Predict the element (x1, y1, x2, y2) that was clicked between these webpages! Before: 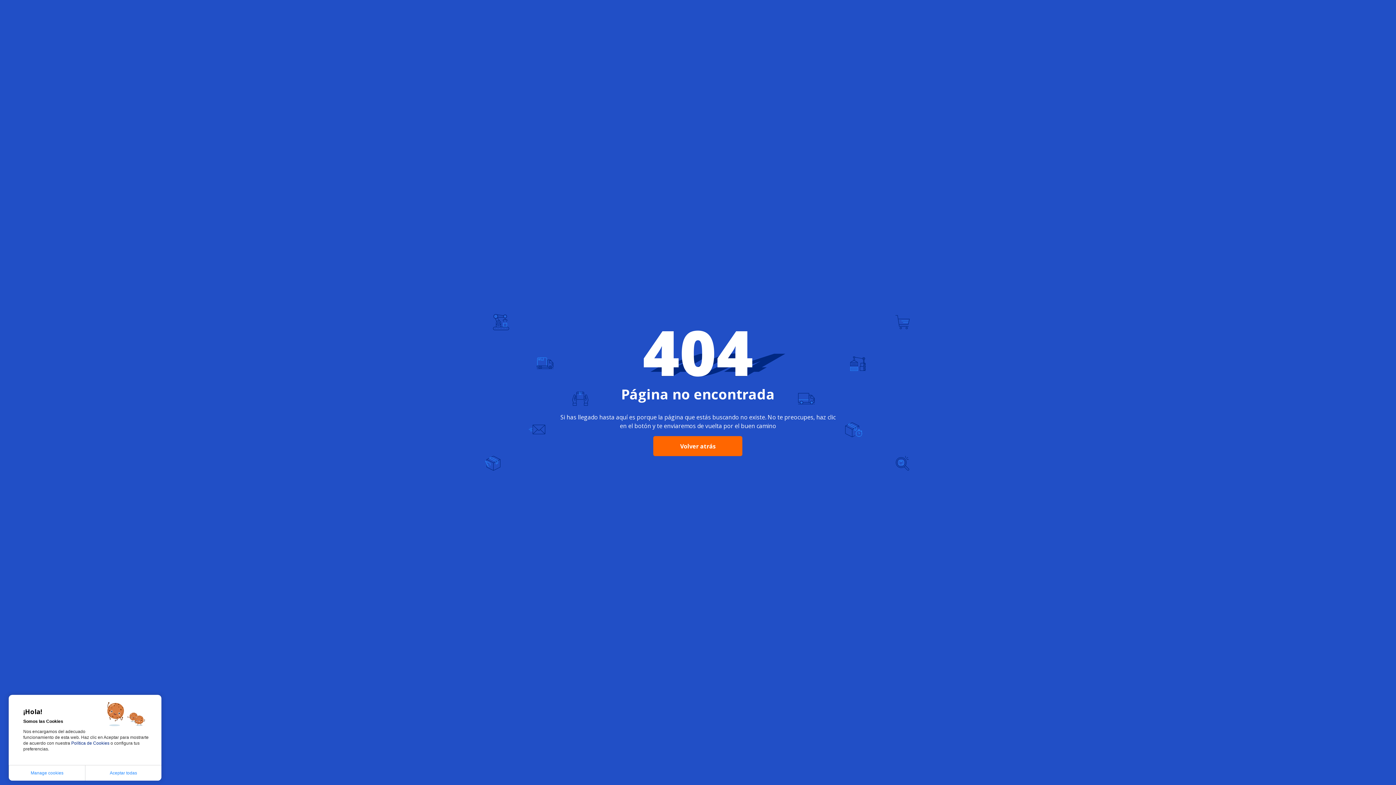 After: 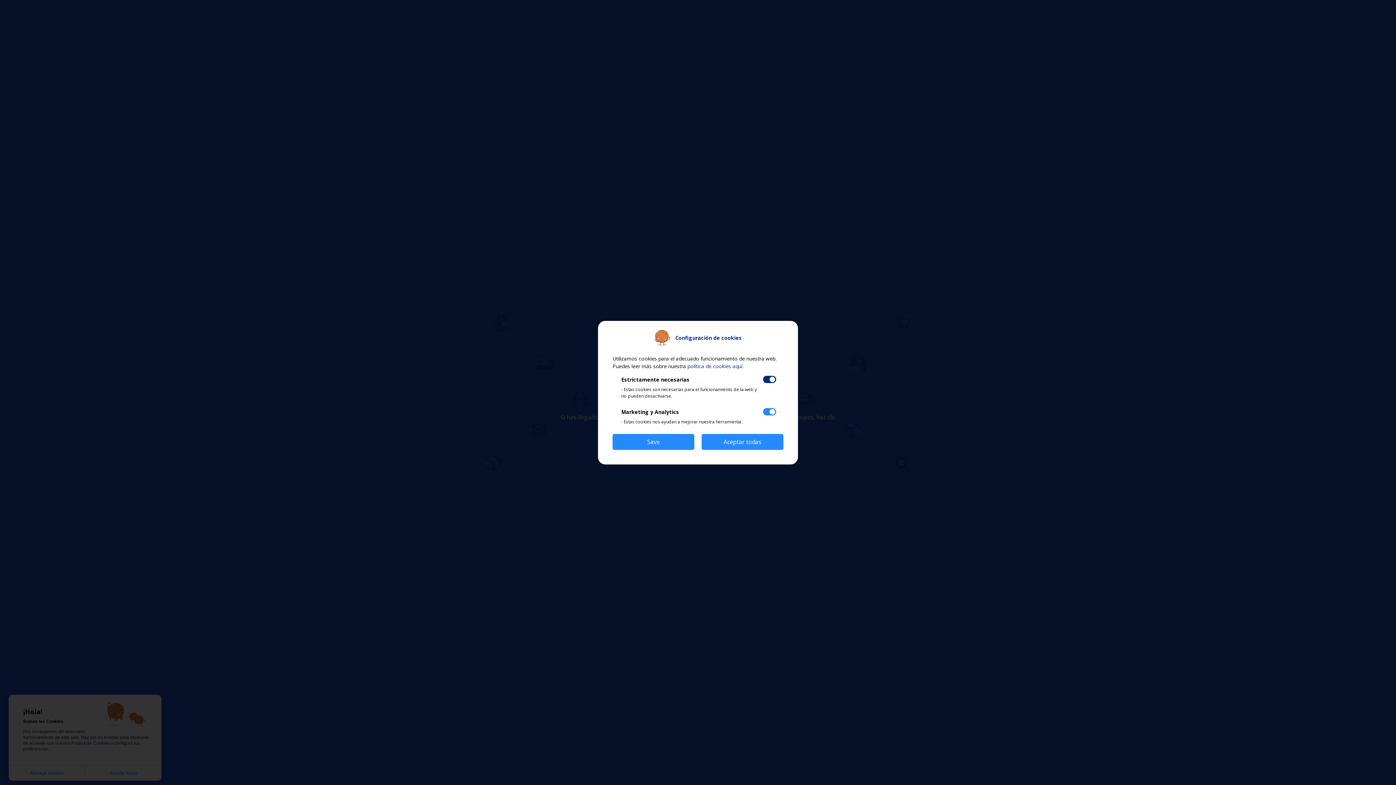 Action: label: Manage cookies bbox: (8, 765, 85, 781)